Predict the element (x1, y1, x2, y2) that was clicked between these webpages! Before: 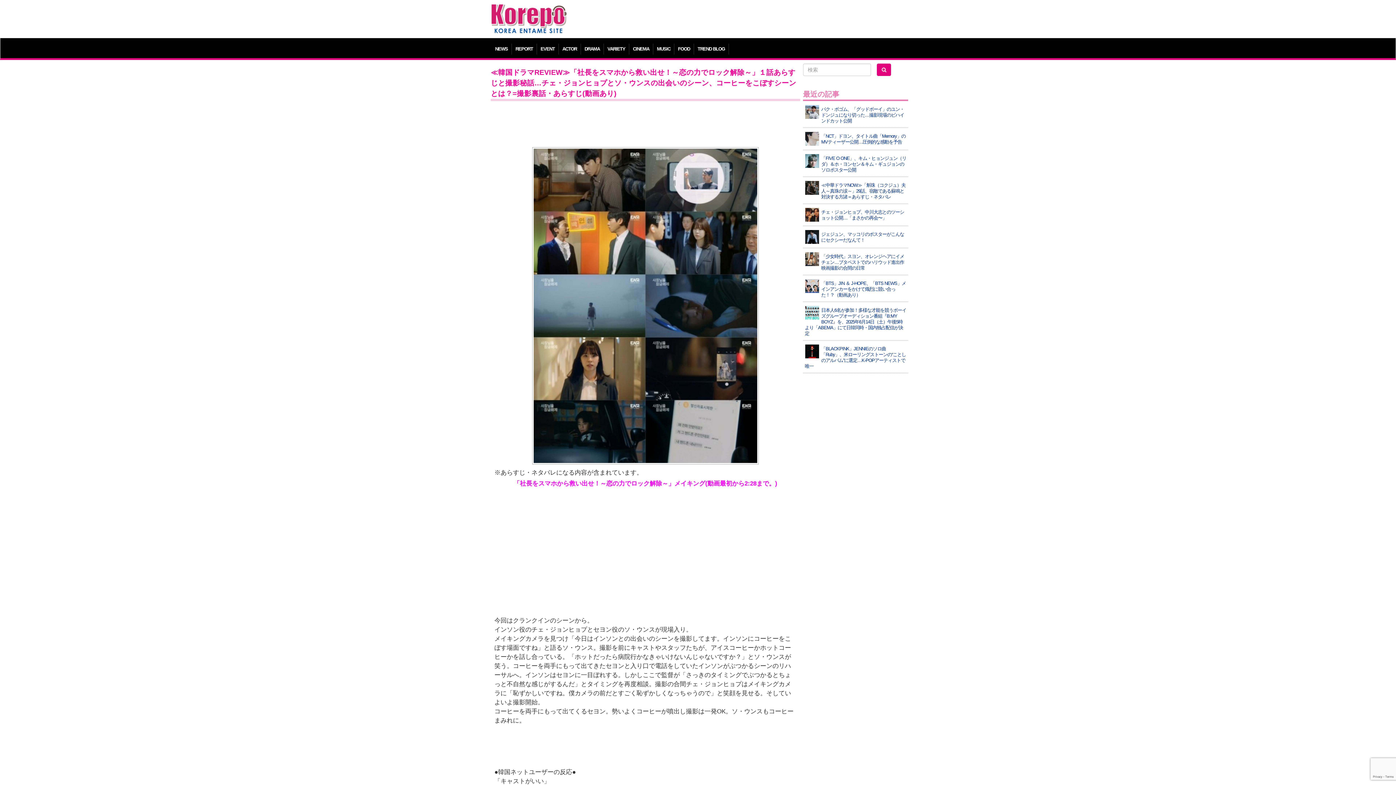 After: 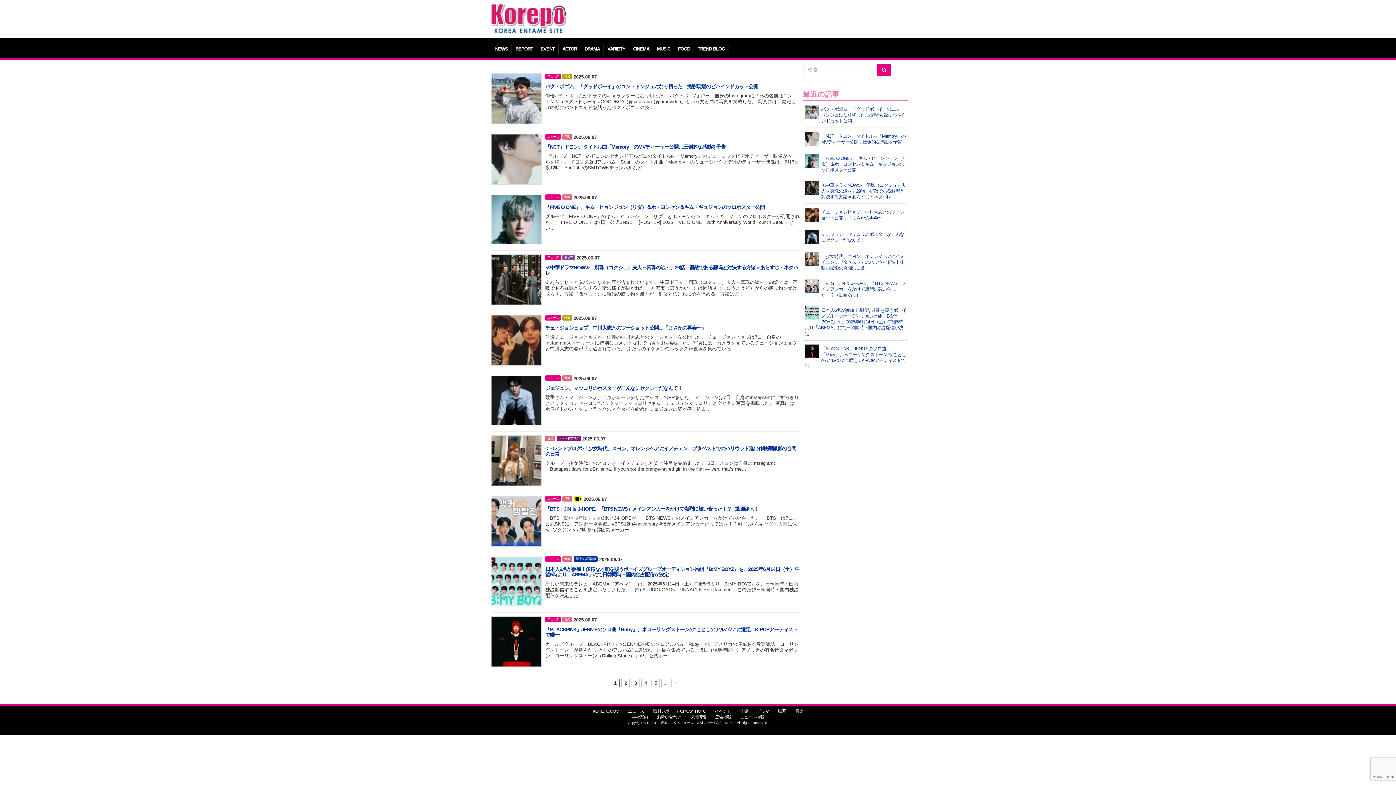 Action: bbox: (877, 63, 891, 76)